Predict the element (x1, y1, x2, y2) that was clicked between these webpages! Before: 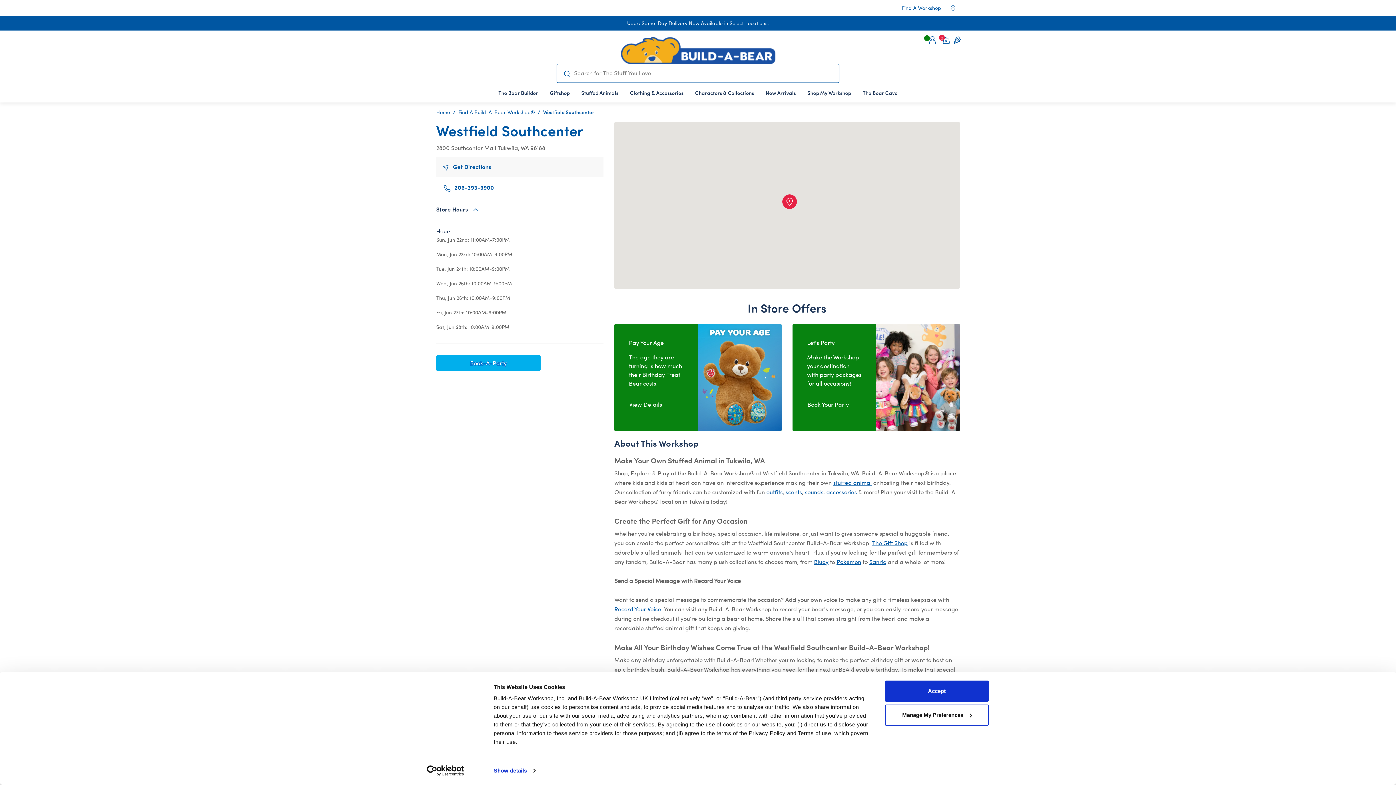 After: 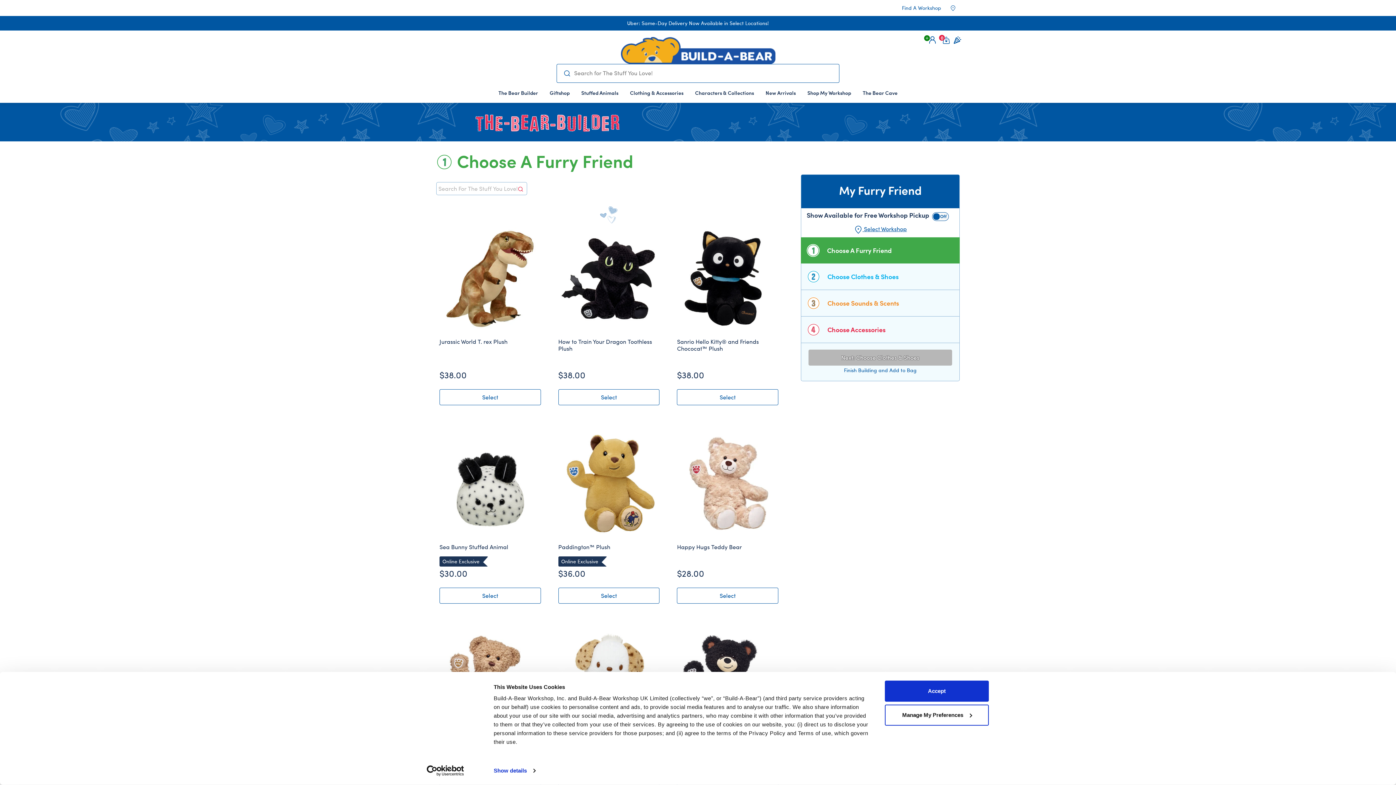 Action: label: The Bear Builder bbox: (492, 82, 544, 102)